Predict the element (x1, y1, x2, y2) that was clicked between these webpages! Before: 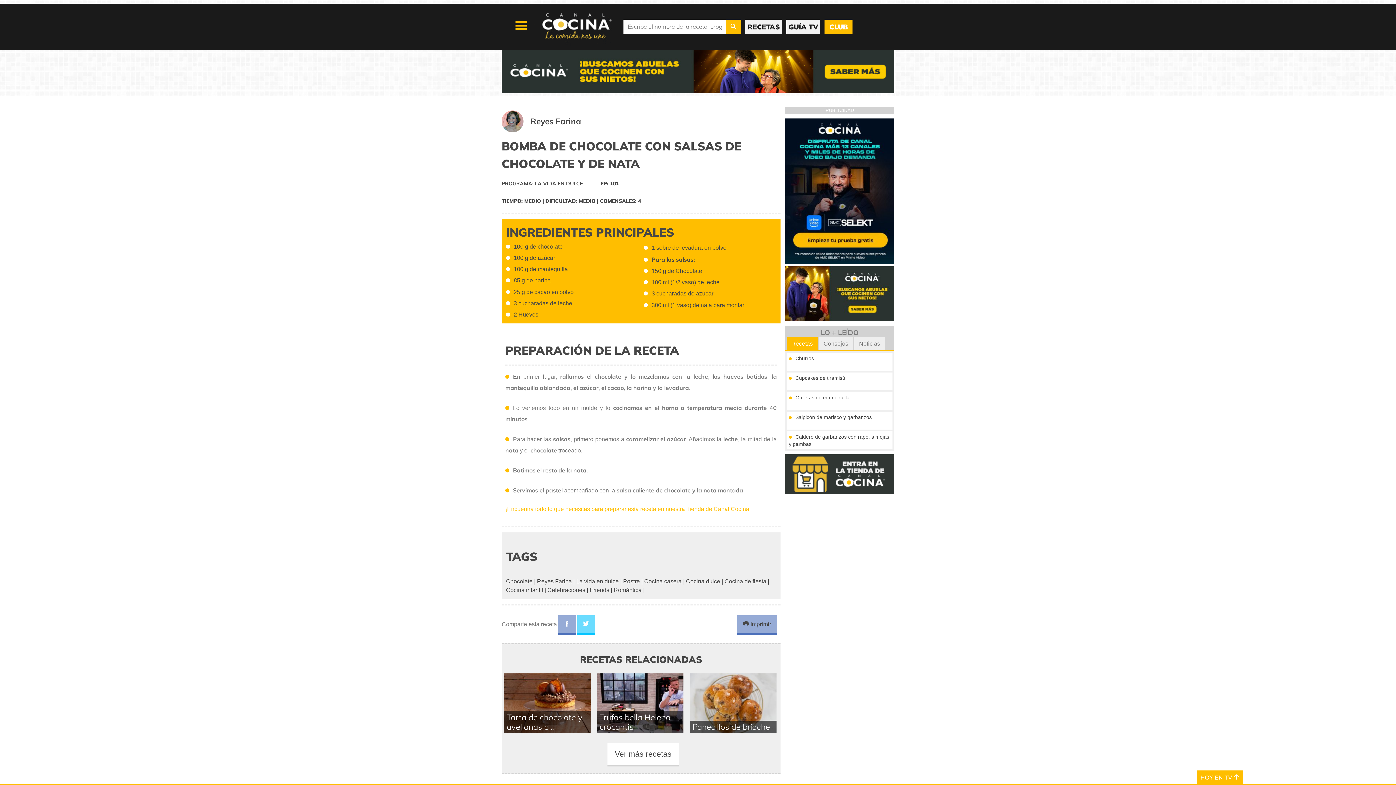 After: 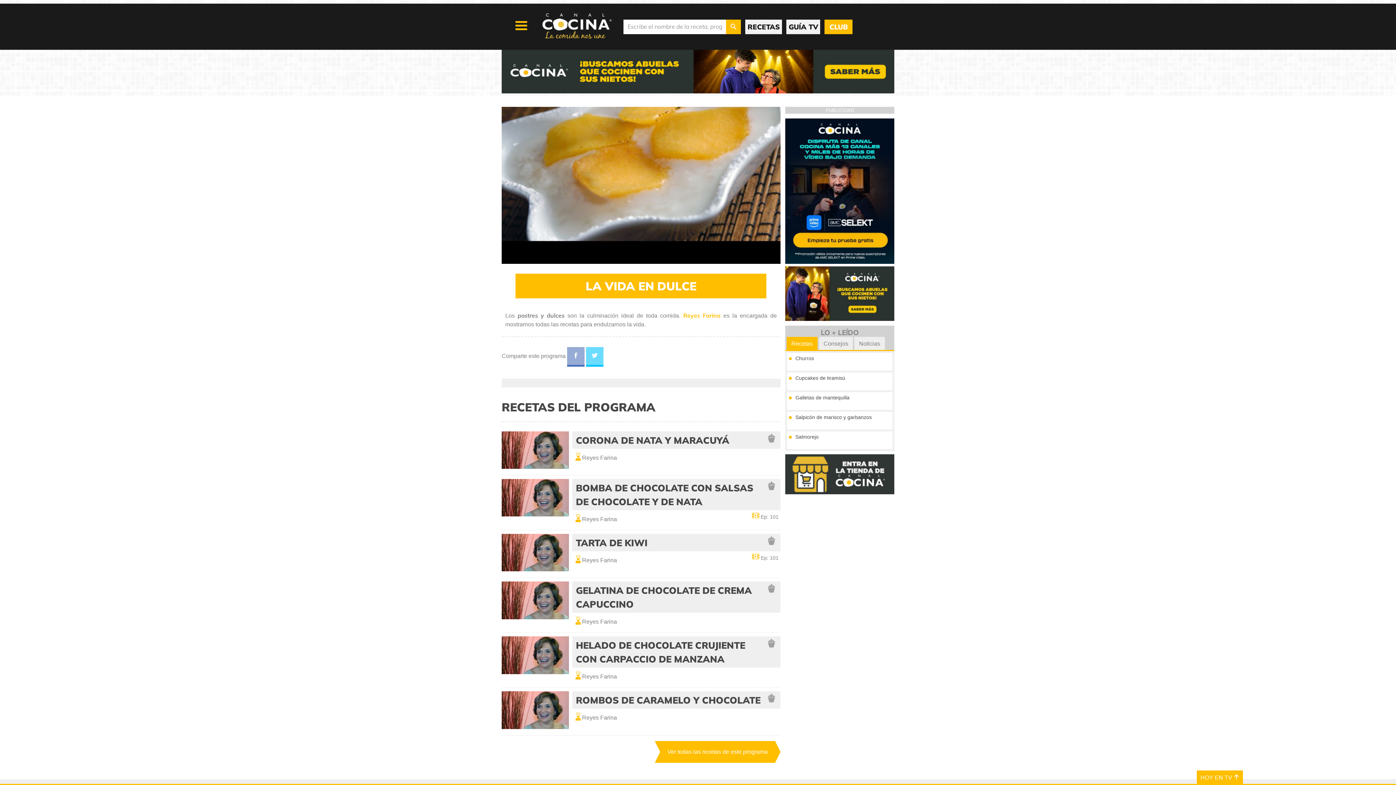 Action: label: PROGRAMA: LA VIDA EN DULCE bbox: (501, 180, 582, 186)